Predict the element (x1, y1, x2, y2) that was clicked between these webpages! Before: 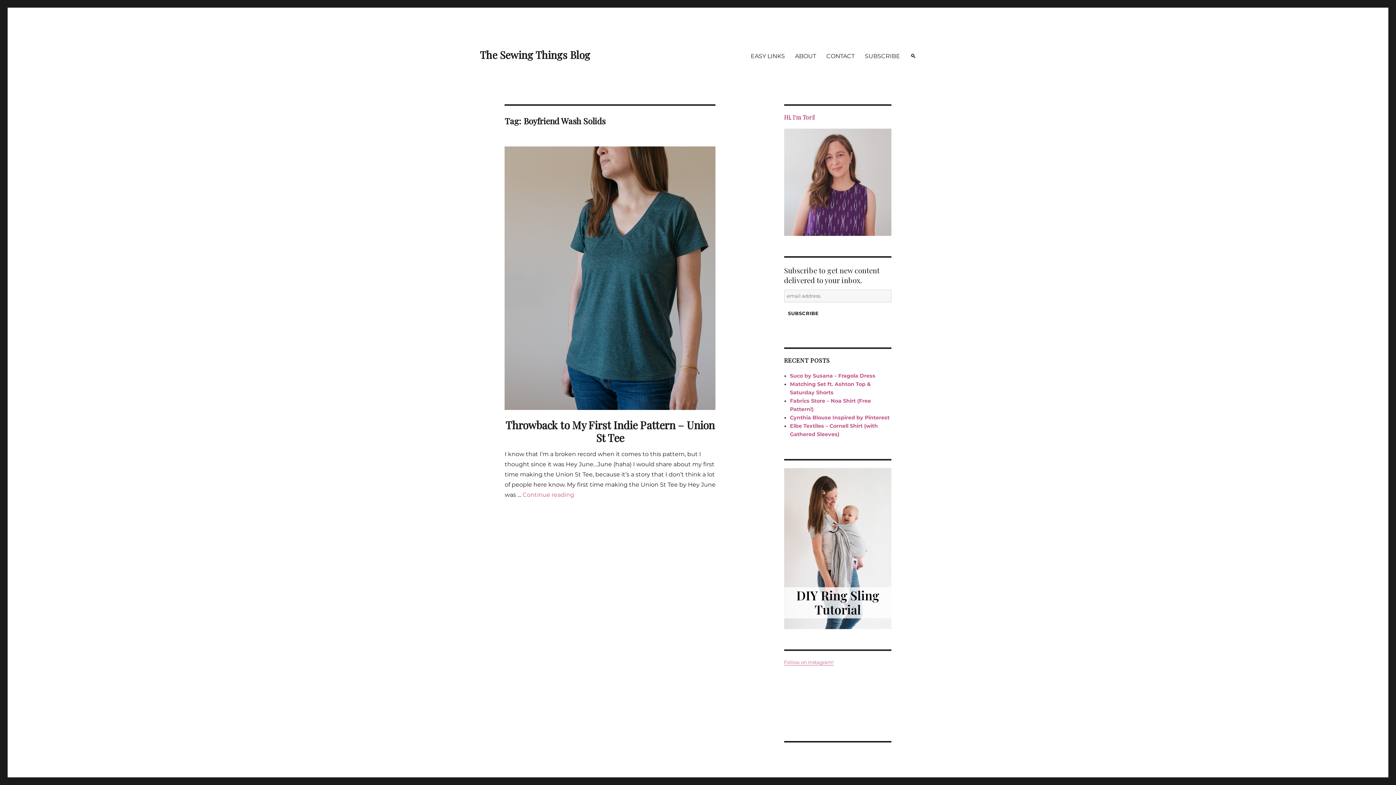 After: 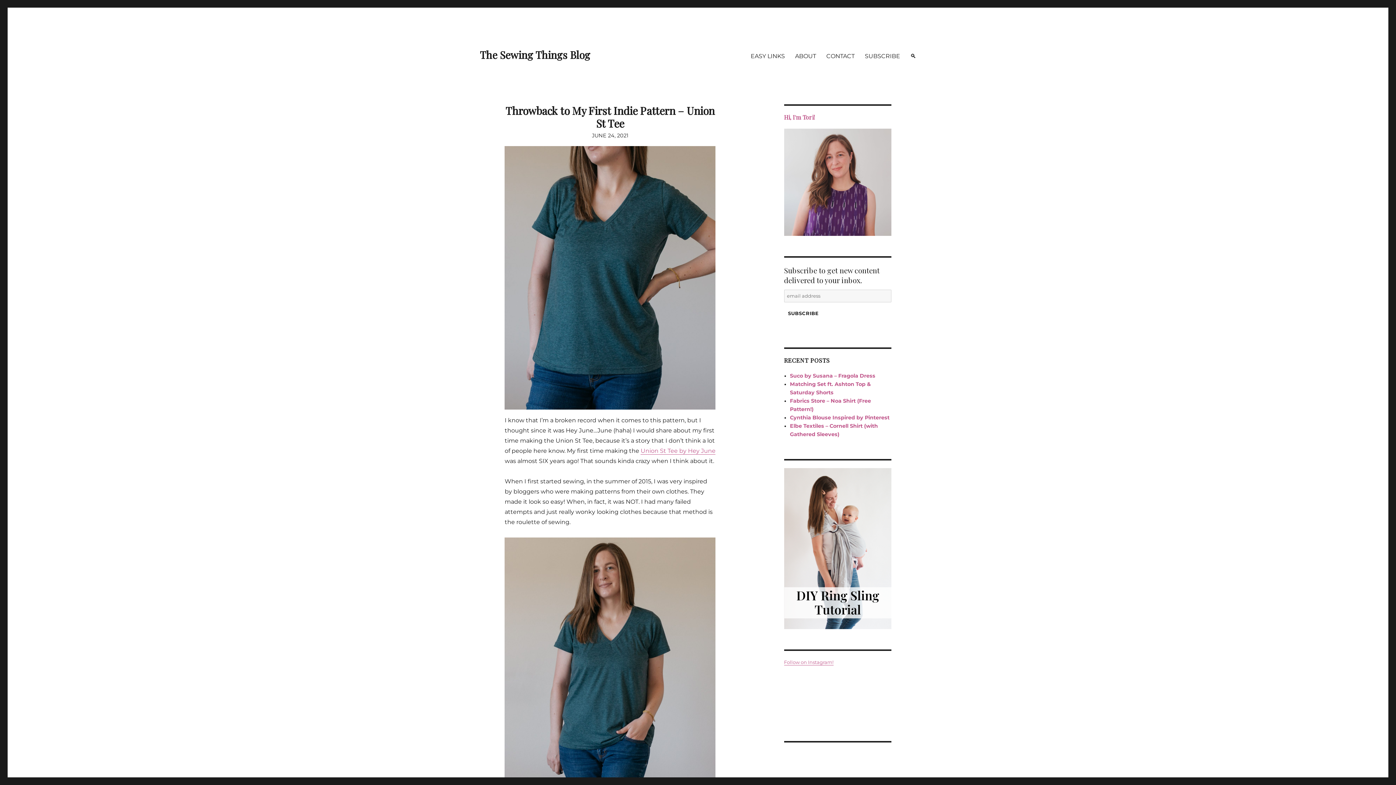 Action: bbox: (504, 146, 715, 410)